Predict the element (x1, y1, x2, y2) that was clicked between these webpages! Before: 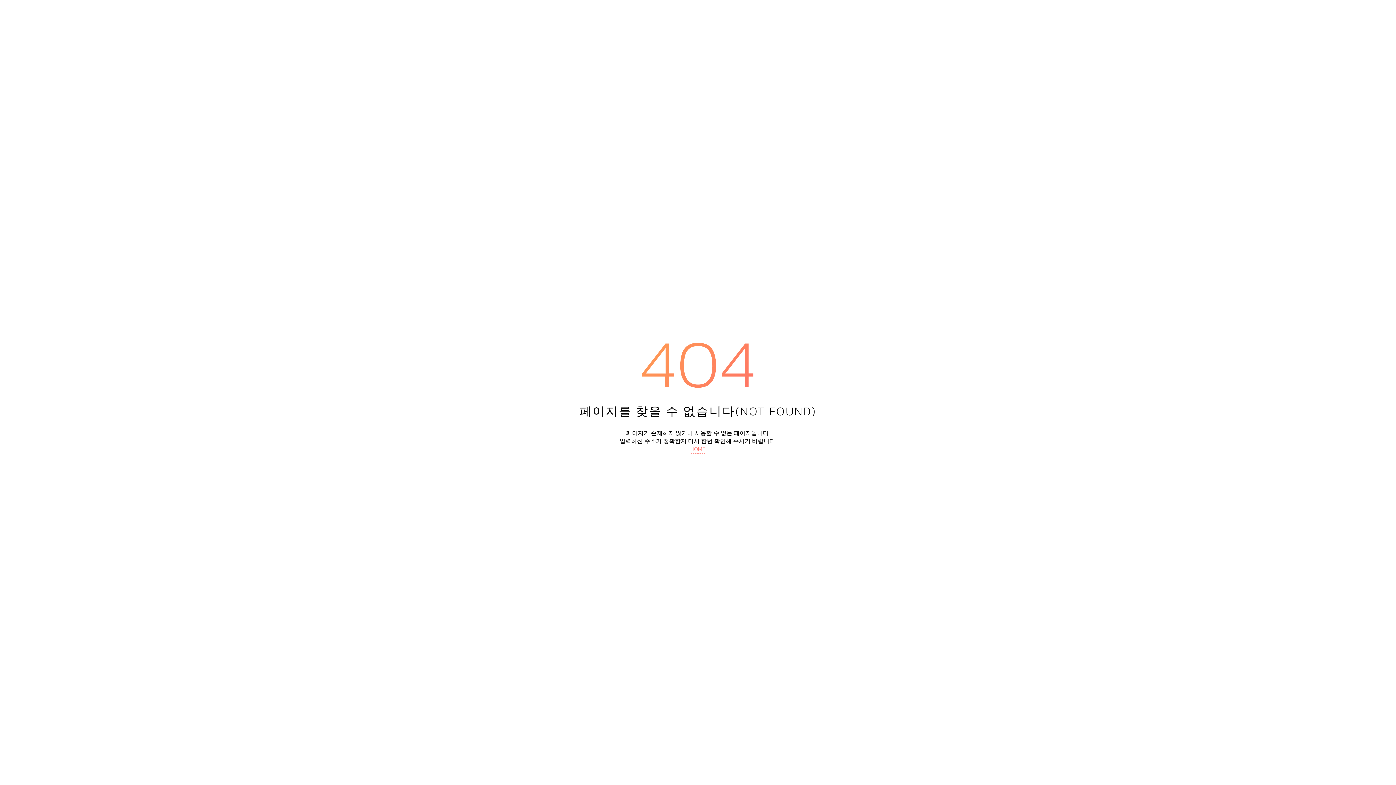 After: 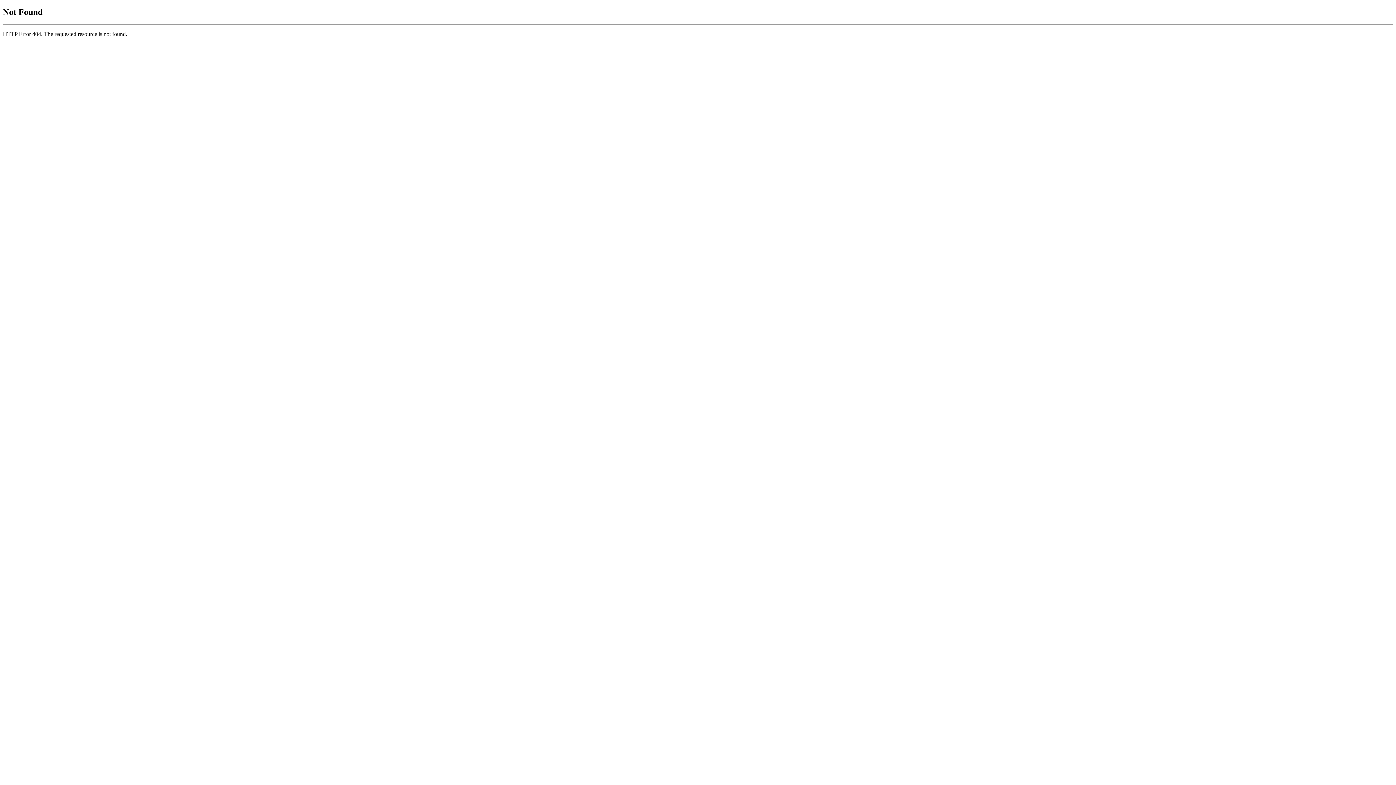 Action: label: HOME bbox: (690, 444, 705, 453)